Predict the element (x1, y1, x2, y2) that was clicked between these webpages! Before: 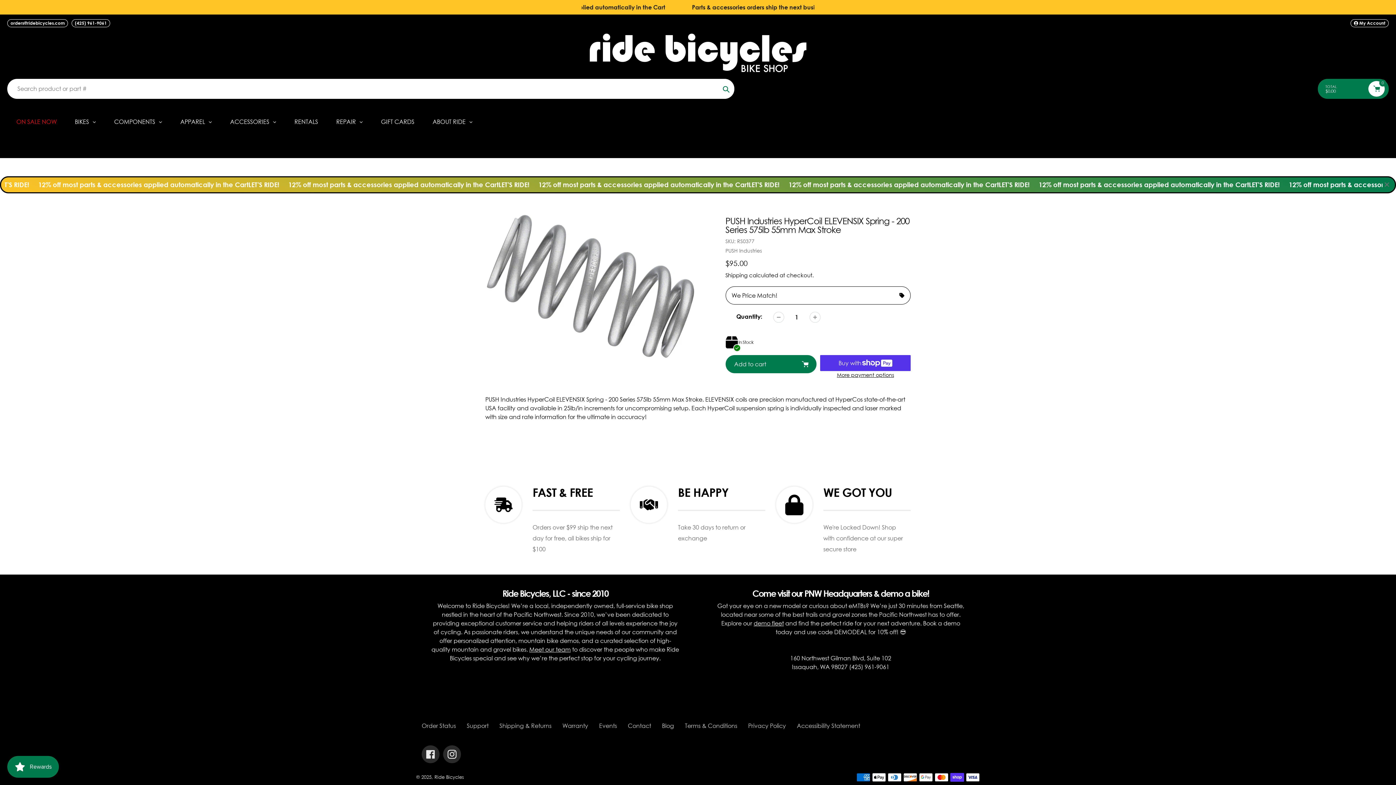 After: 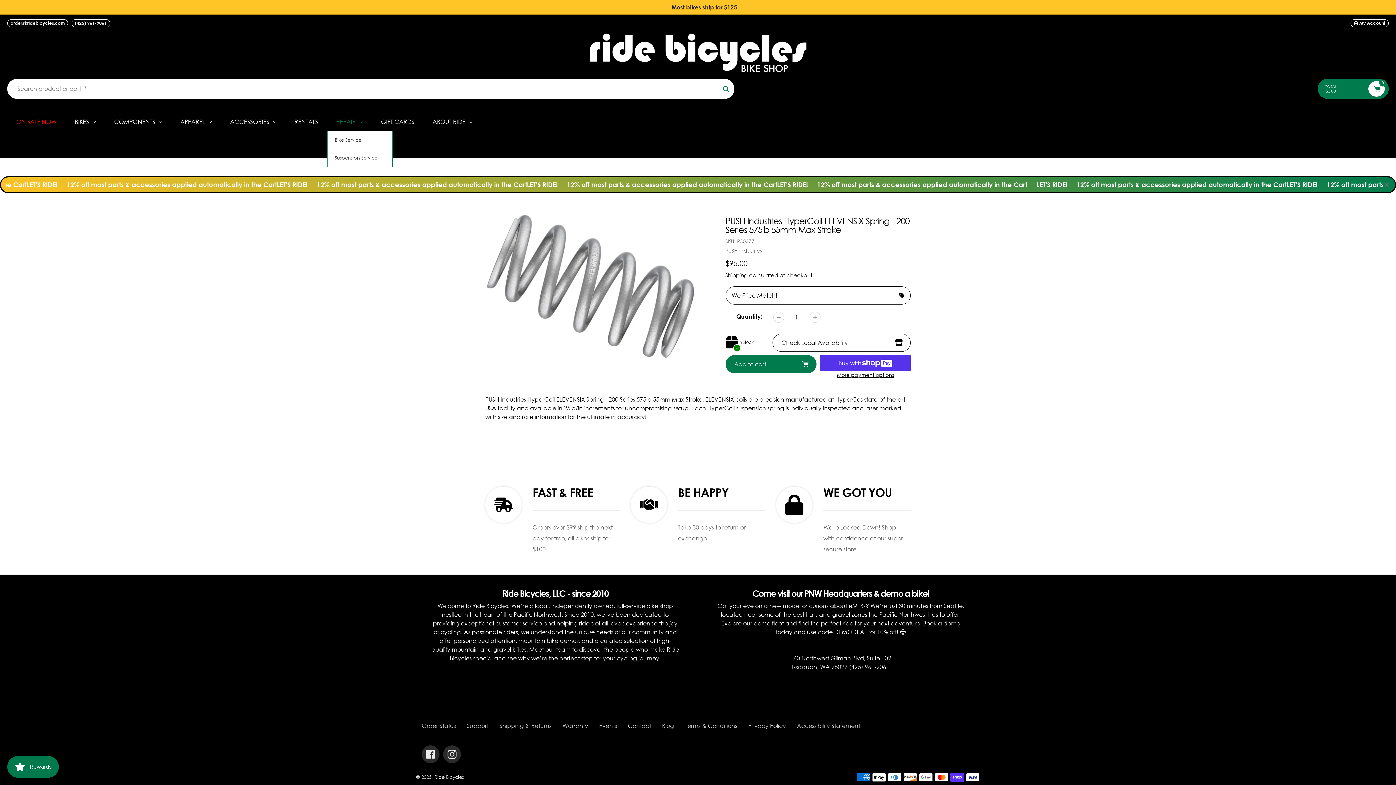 Action: label: REPAIR bbox: (327, 112, 372, 130)